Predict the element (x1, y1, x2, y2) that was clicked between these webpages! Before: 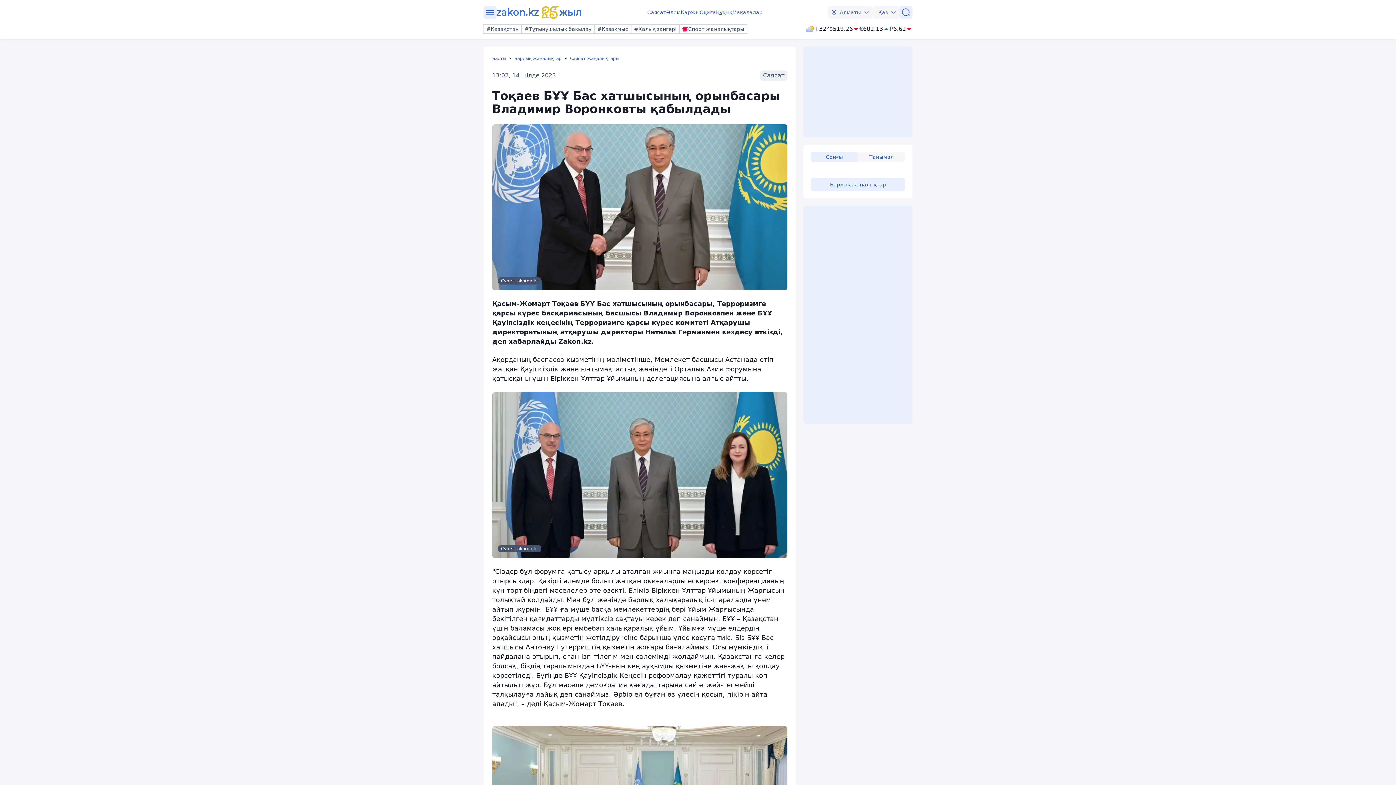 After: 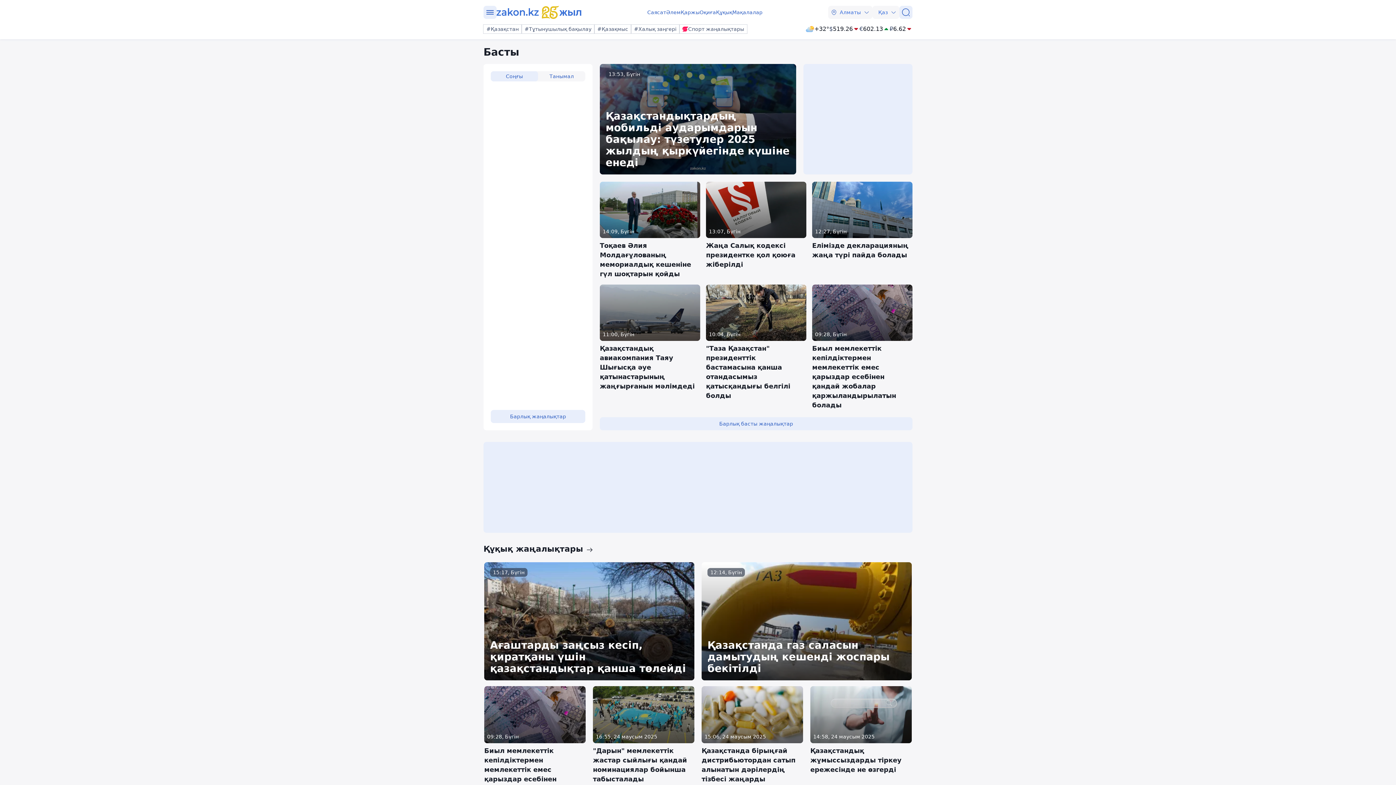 Action: bbox: (492, 55, 514, 61) label: Басты